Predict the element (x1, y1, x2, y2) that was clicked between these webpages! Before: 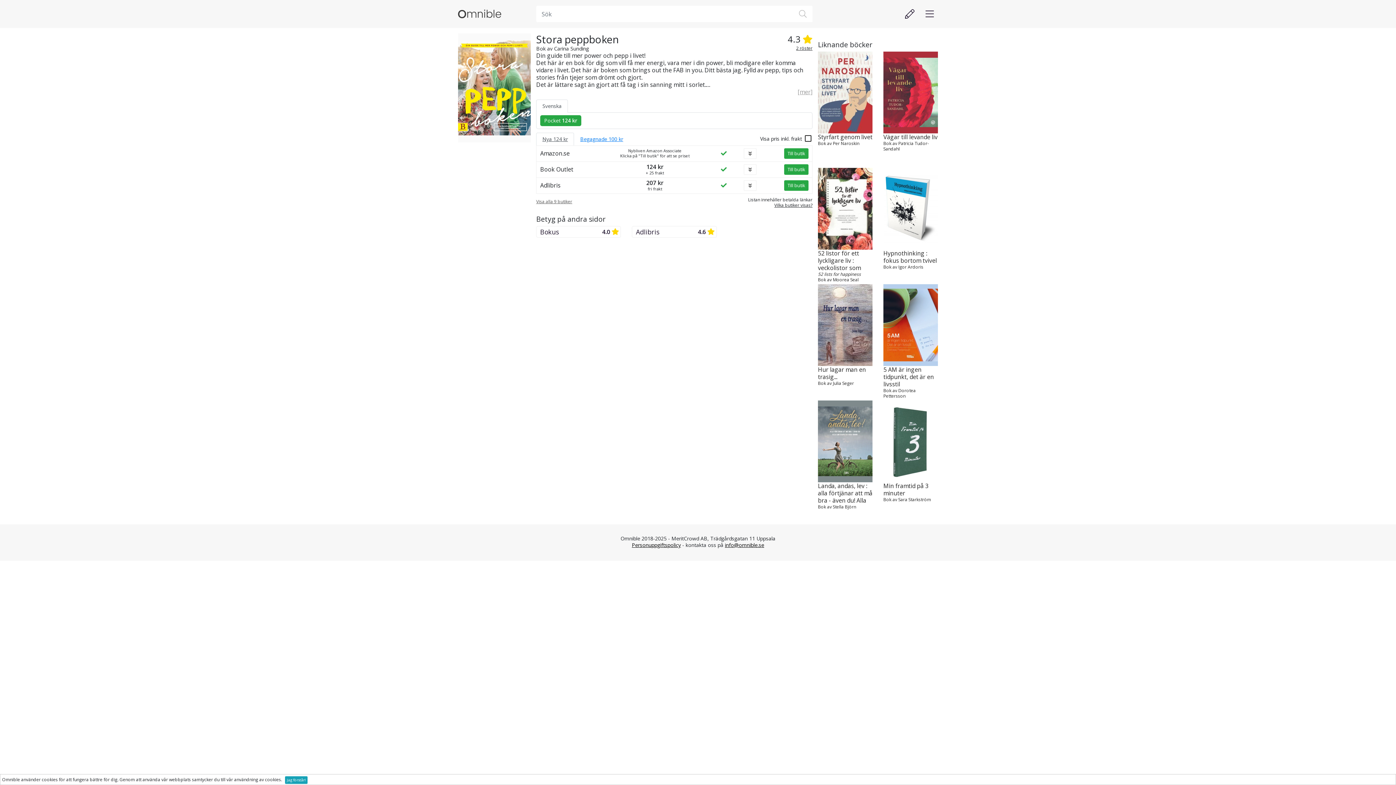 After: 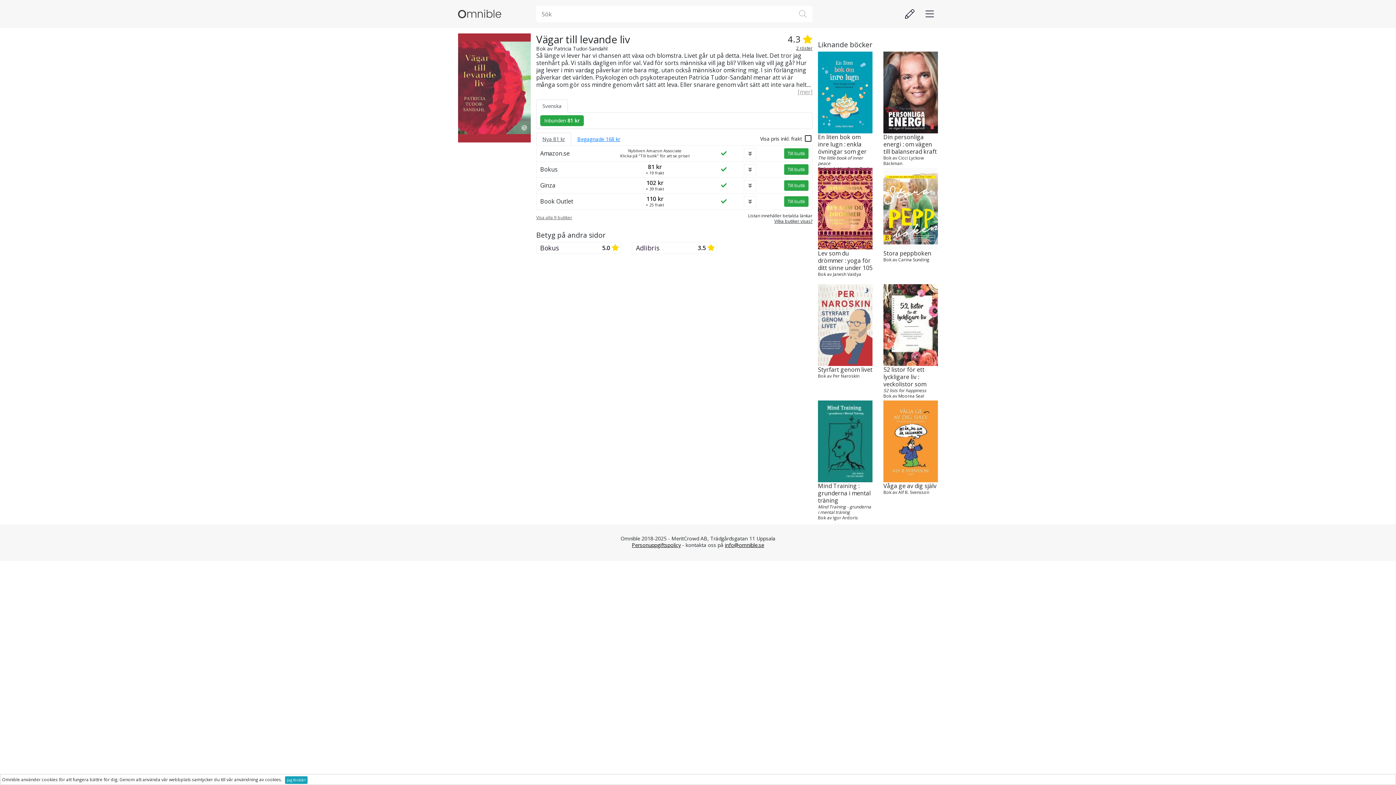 Action: bbox: (883, 140, 938, 151) label: Bok av Patricia Tudor-Sandahl